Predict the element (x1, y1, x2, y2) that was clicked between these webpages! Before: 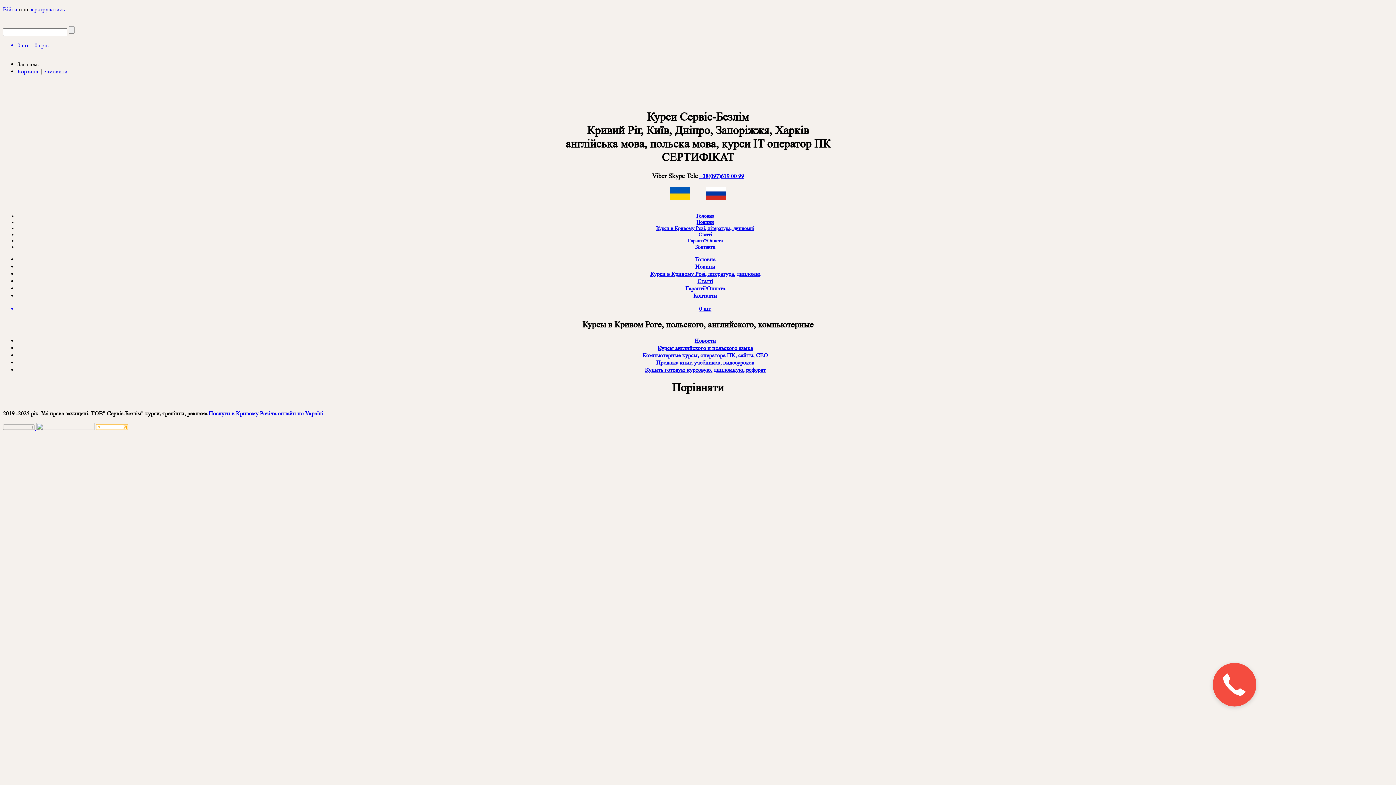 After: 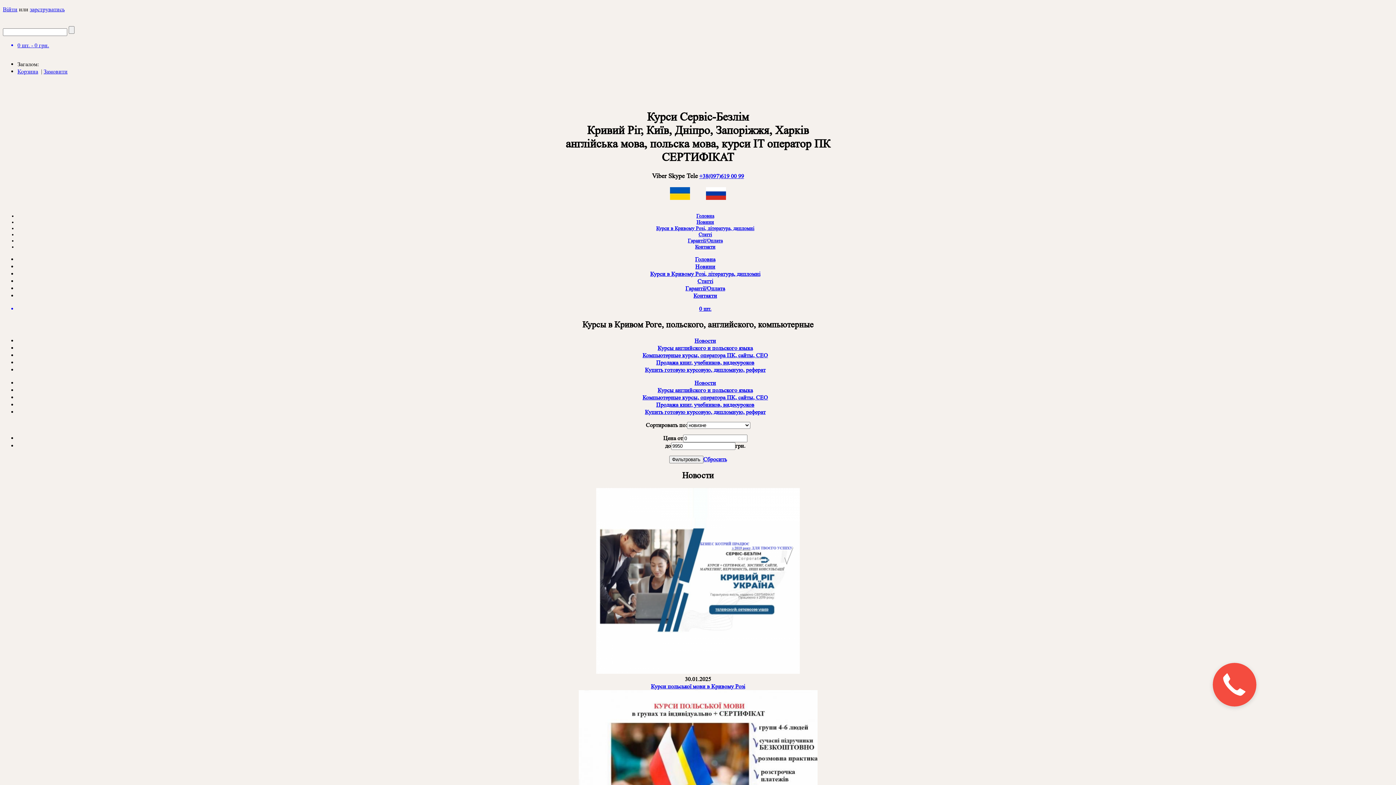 Action: label: Курси в Кривому Розі, література, дипломні bbox: (656, 225, 754, 231)